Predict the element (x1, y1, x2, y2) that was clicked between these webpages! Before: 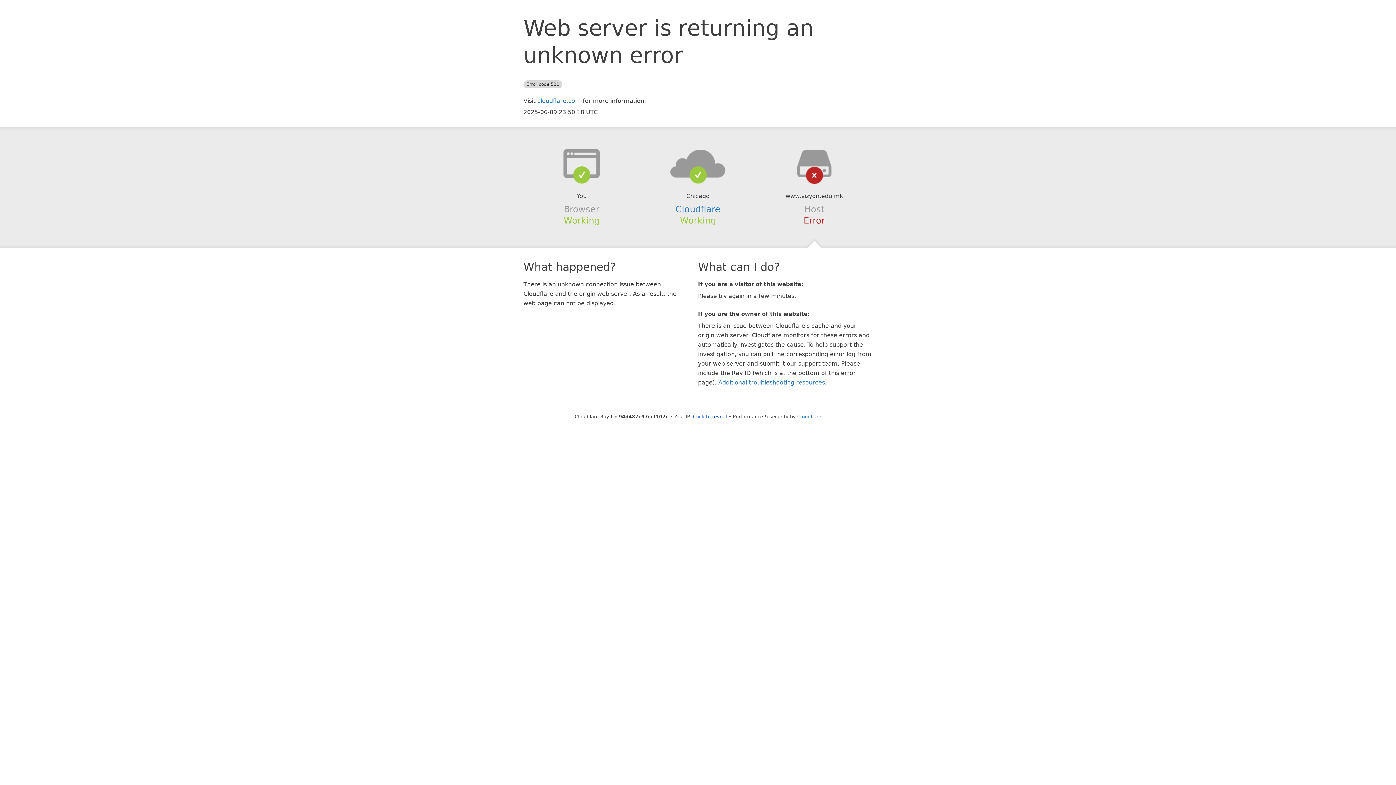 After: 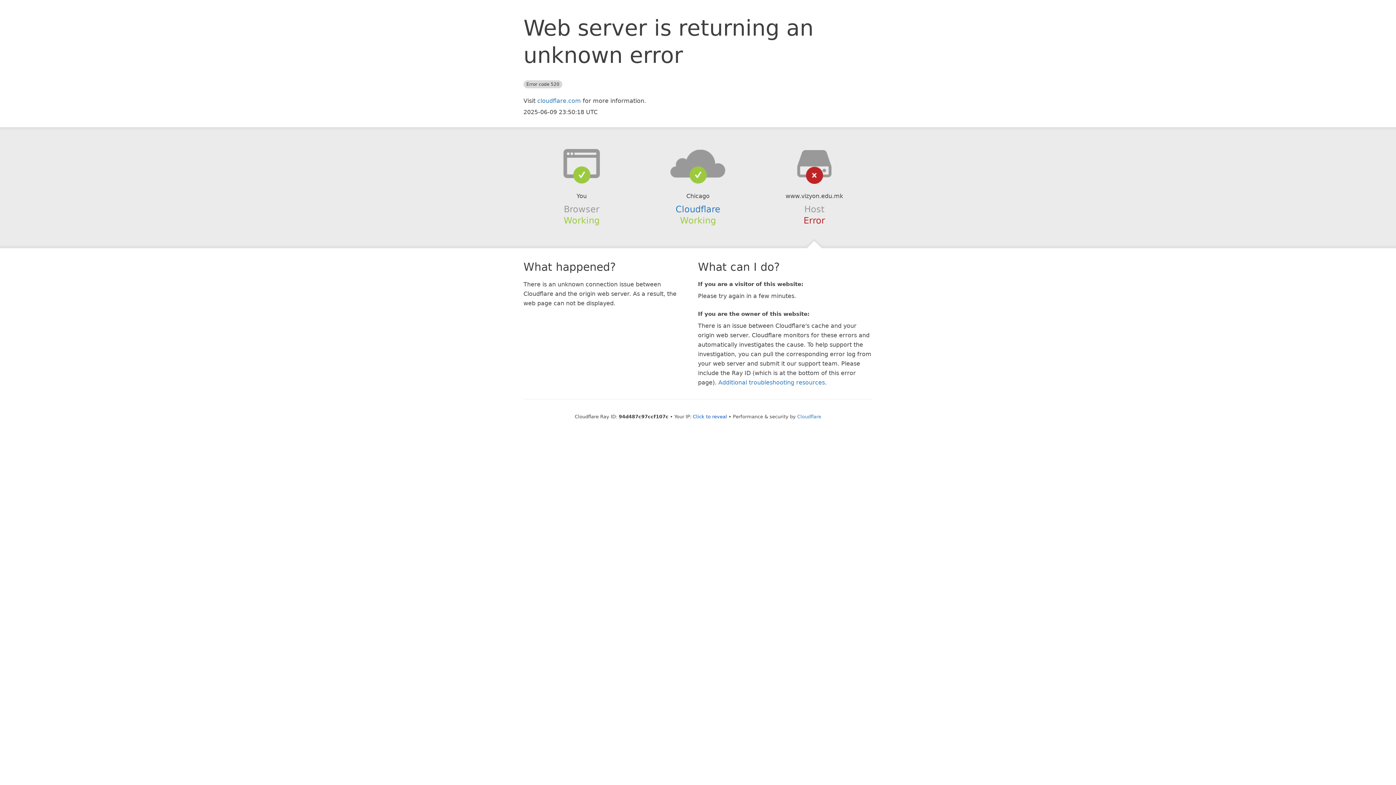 Action: bbox: (639, 148, 756, 178)